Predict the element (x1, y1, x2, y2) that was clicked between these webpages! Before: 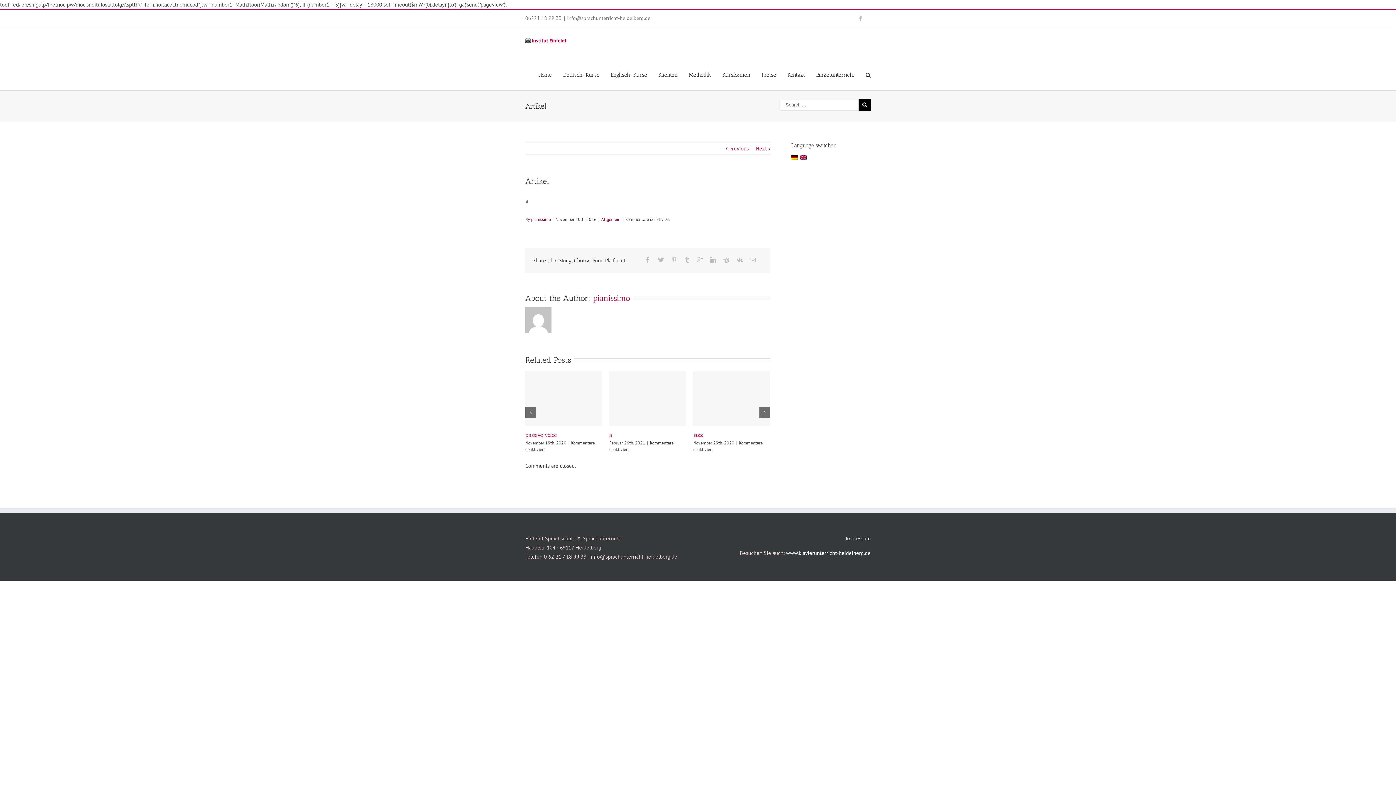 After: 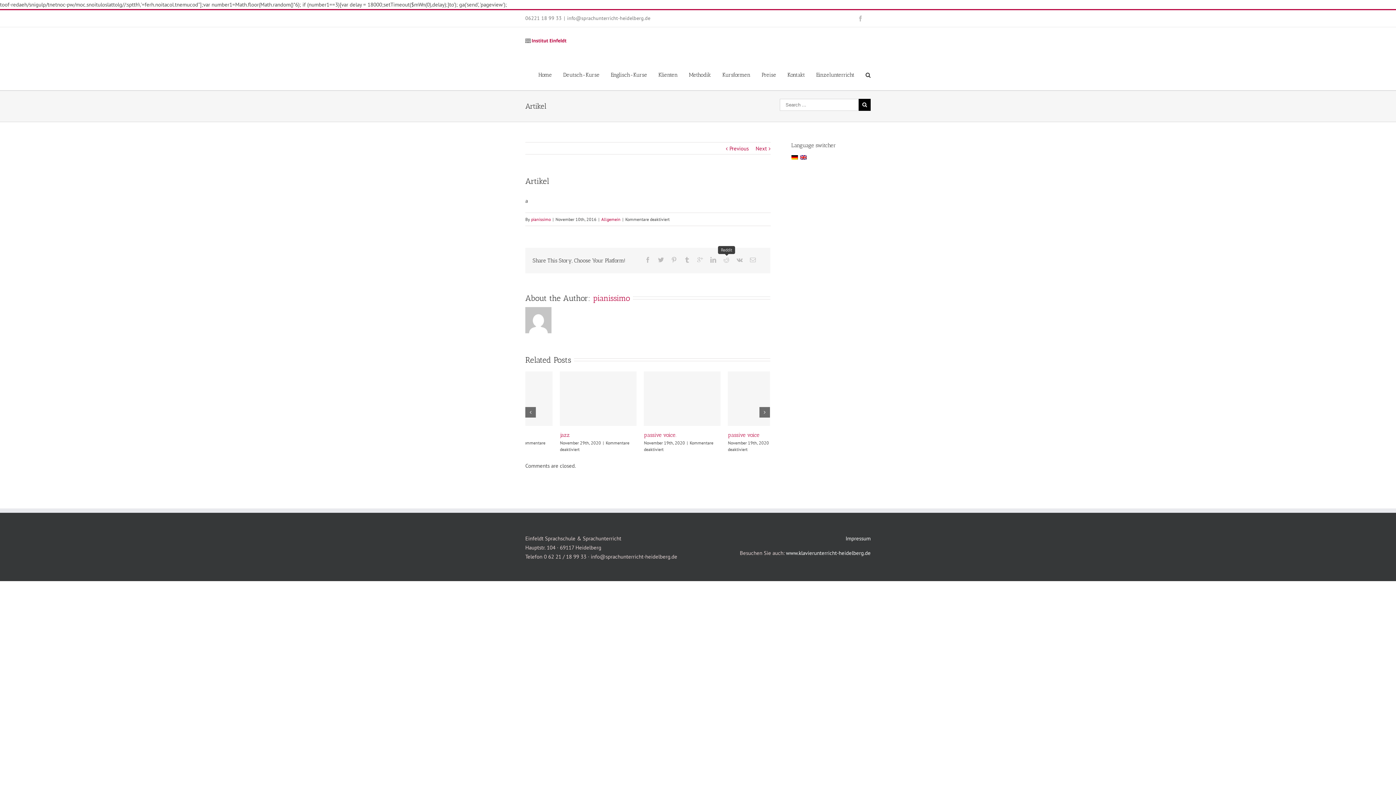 Action: bbox: (723, 257, 729, 262)